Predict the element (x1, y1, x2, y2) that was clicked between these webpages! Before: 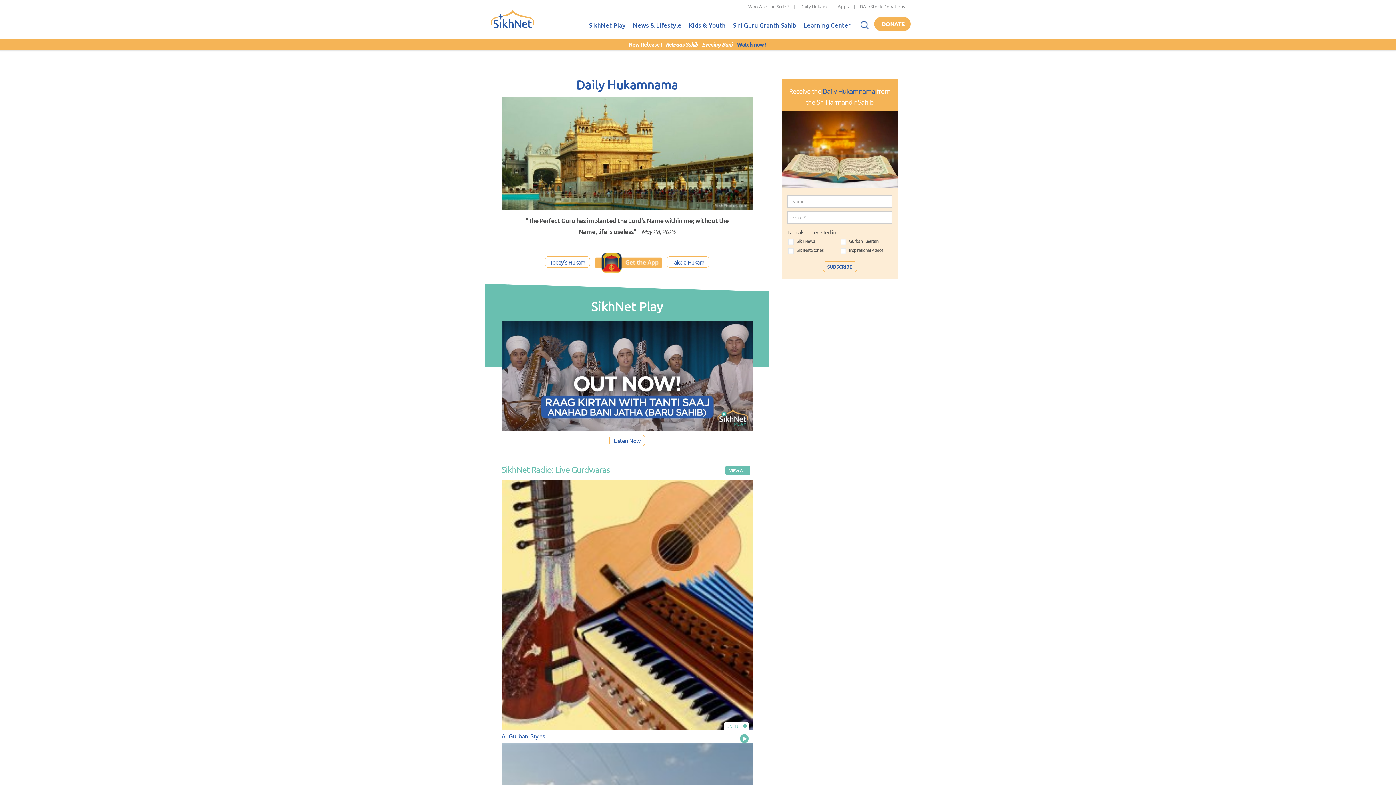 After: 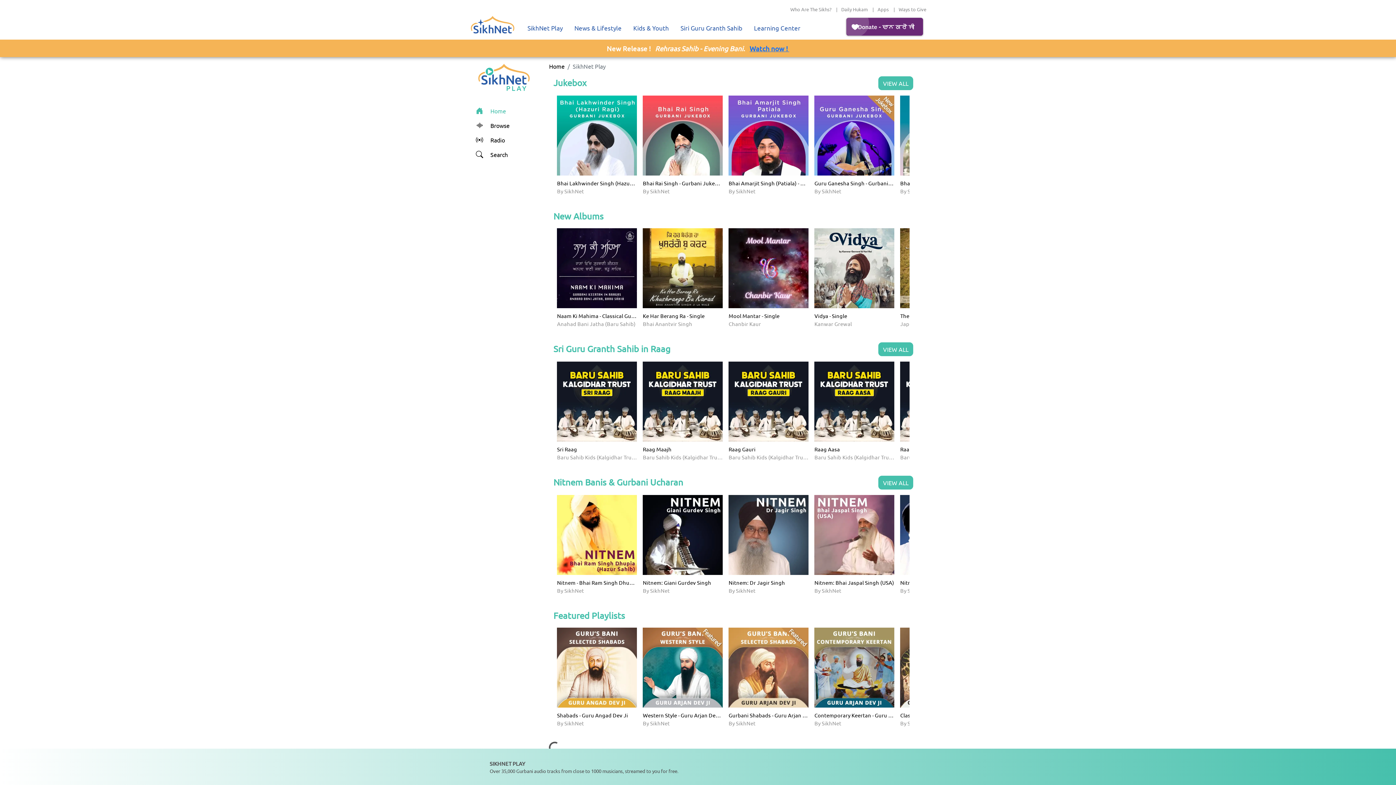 Action: bbox: (501, 321, 752, 431)